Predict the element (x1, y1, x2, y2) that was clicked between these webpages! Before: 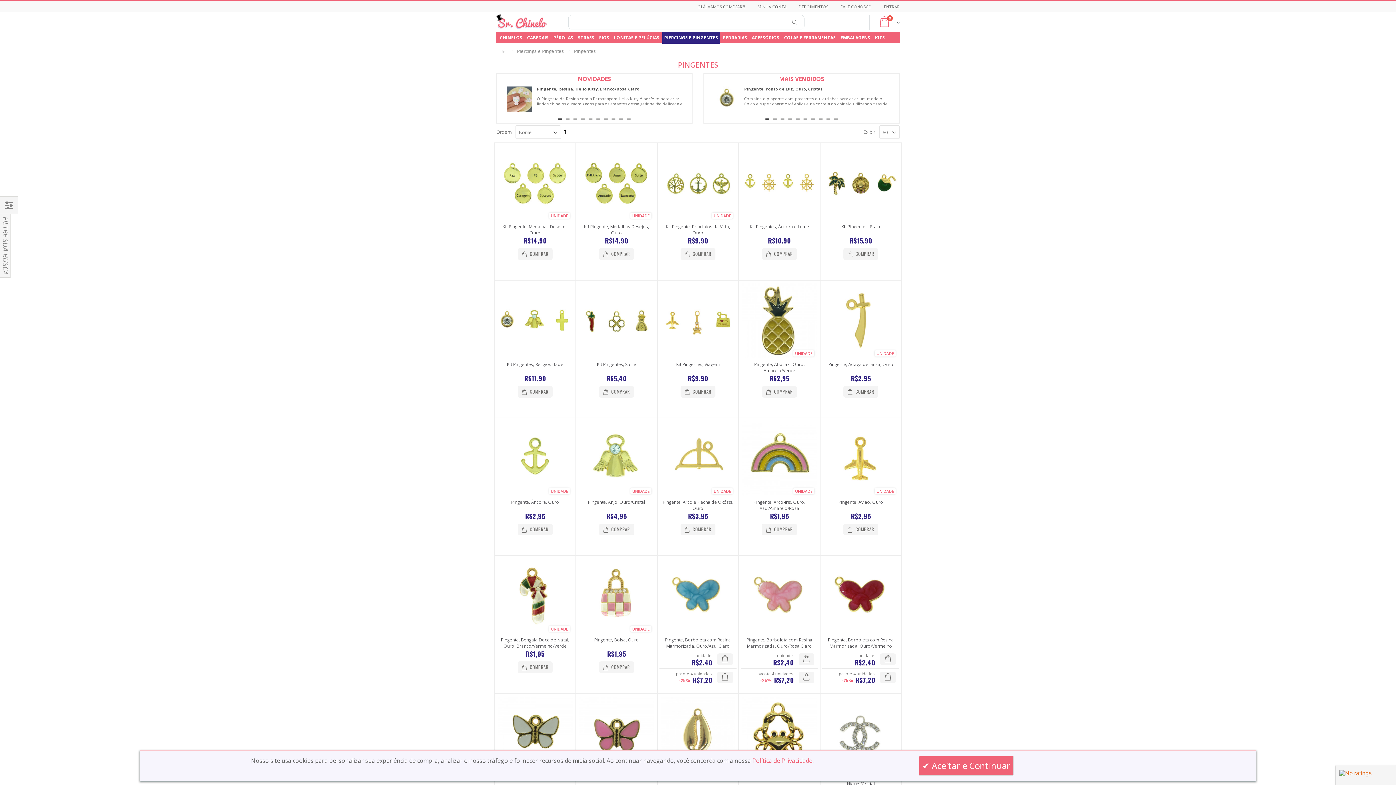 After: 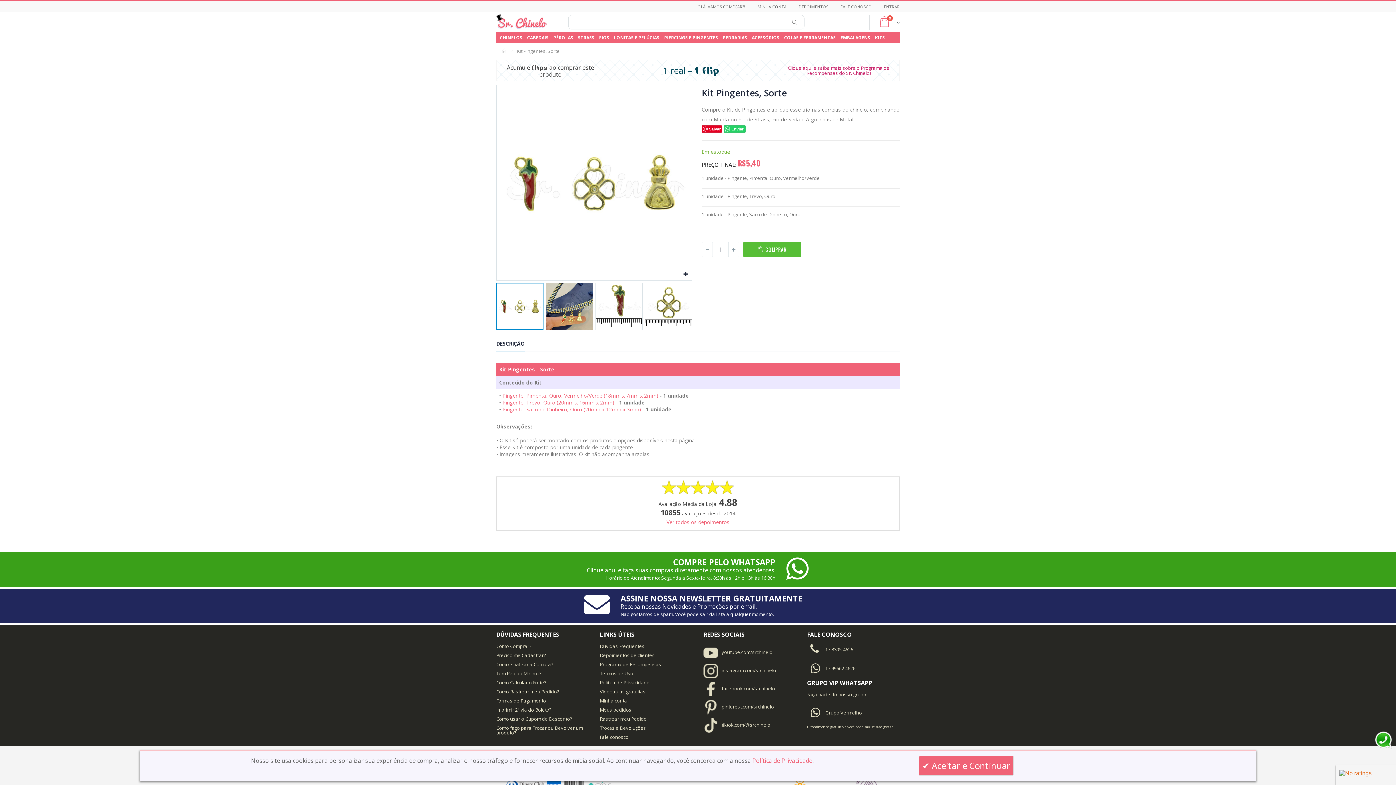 Action: label: Kit Pingentes, Sorte bbox: (597, 361, 636, 367)